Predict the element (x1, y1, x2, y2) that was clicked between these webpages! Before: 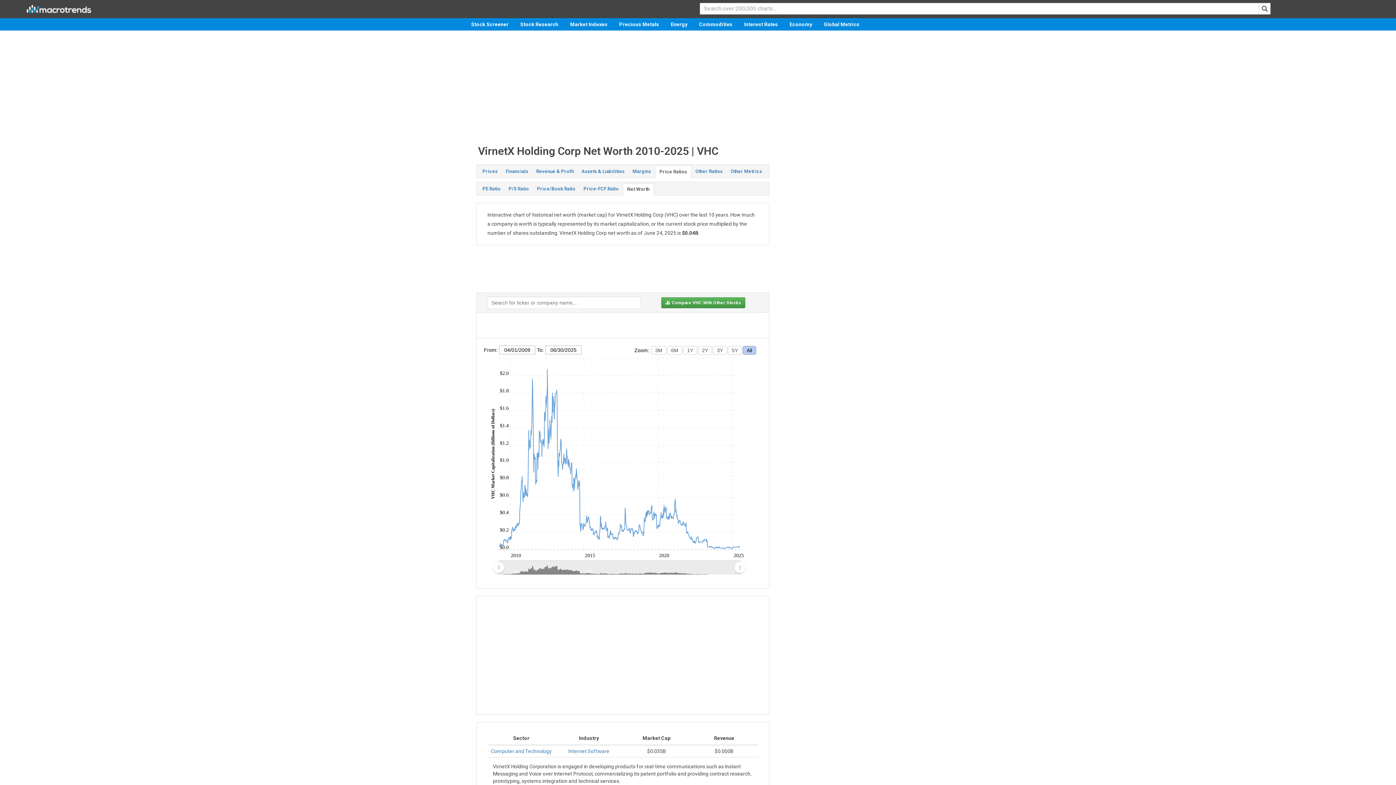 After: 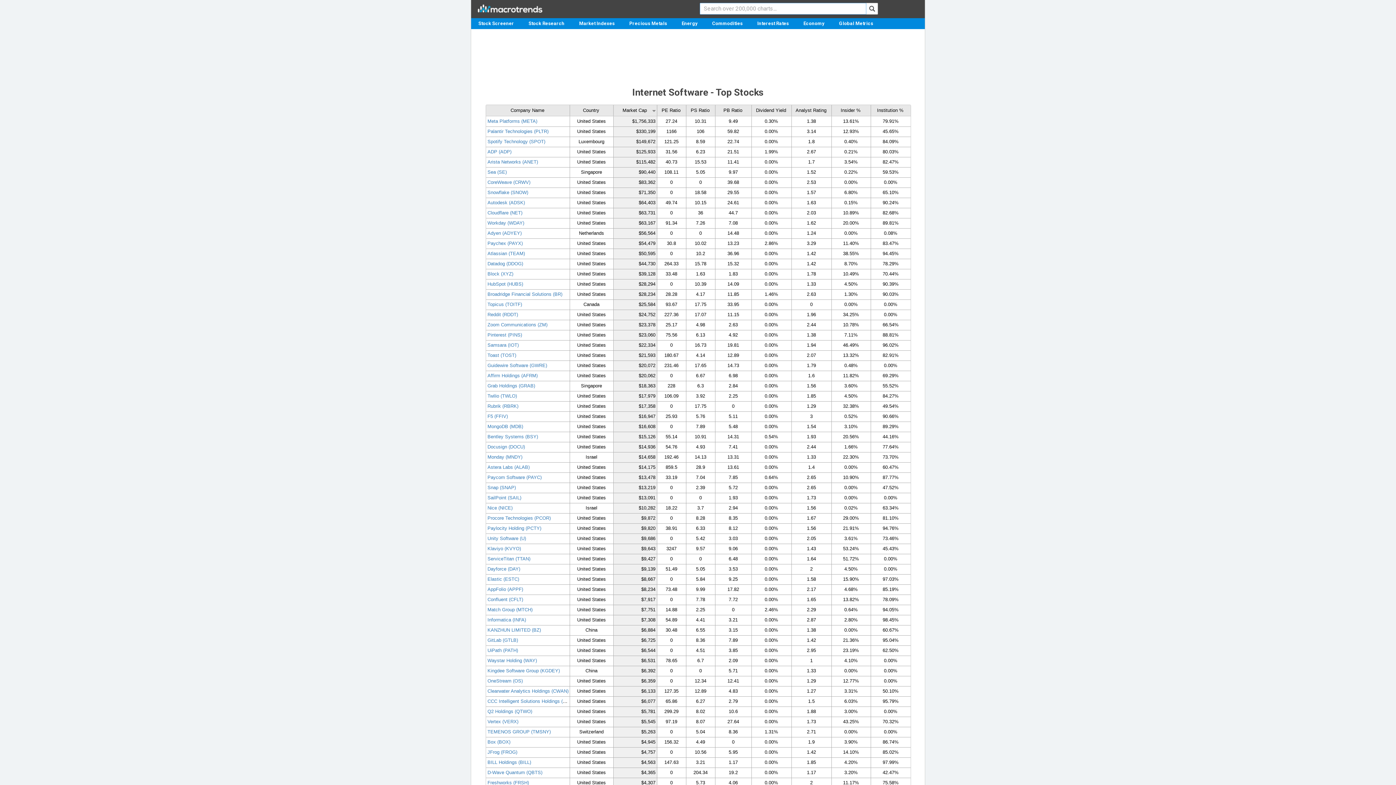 Action: label: Internet Software bbox: (568, 748, 609, 754)